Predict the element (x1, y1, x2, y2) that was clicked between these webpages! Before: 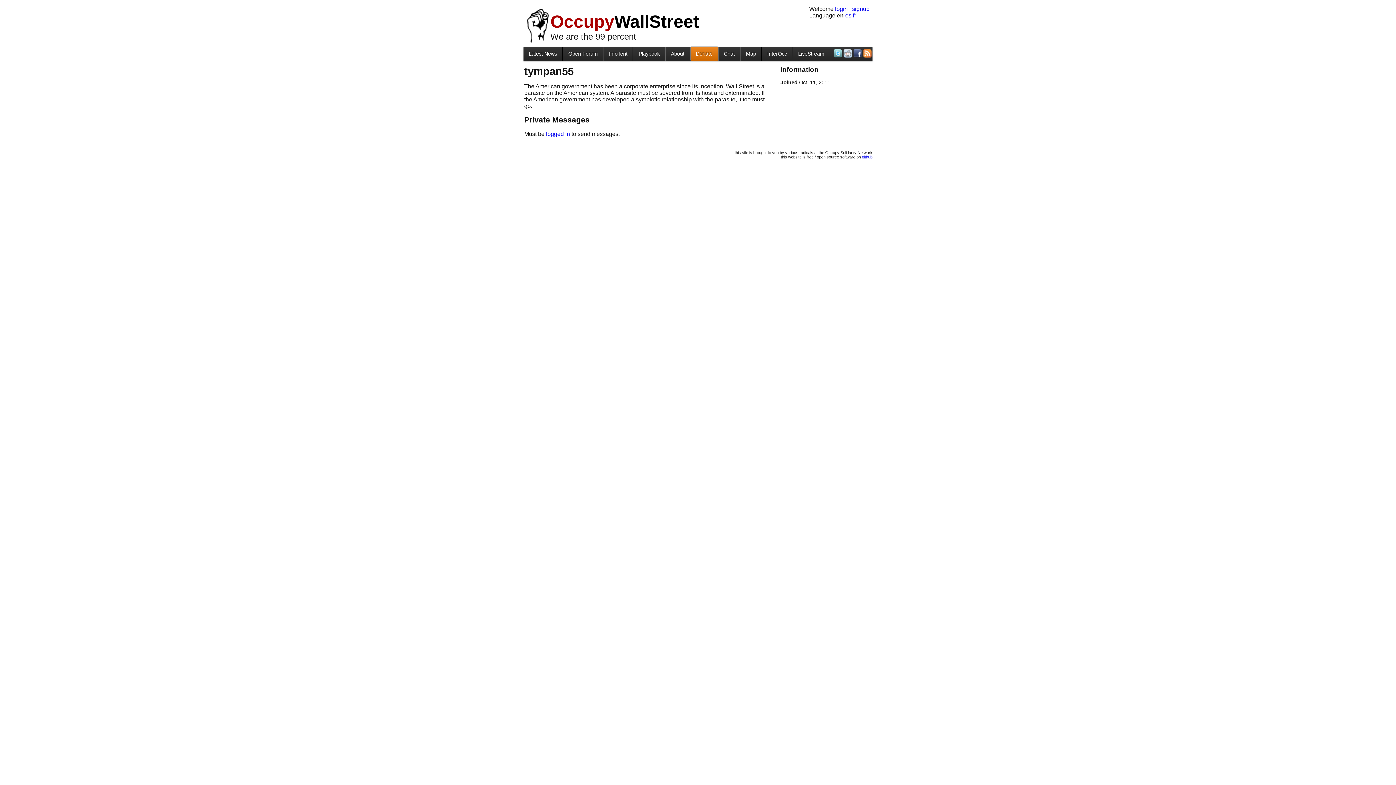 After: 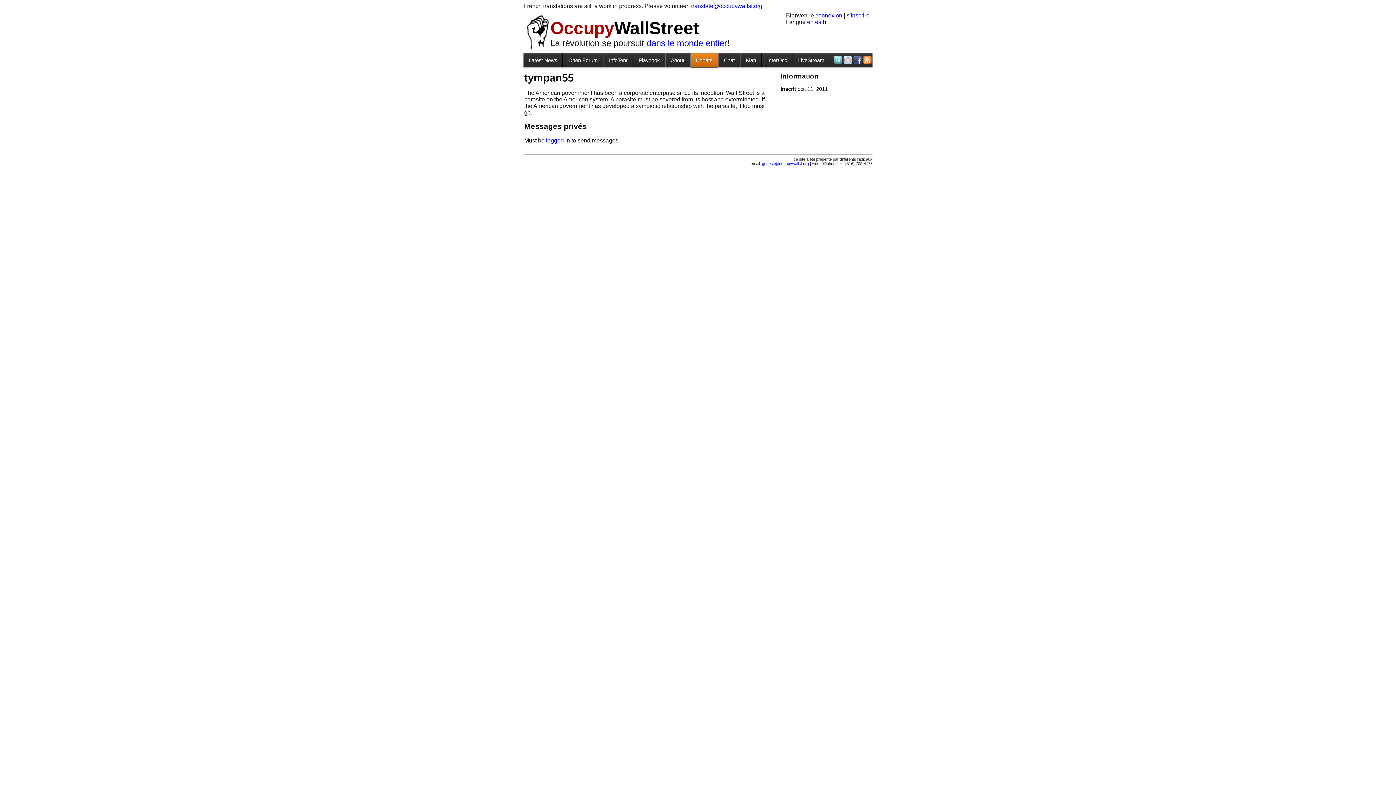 Action: bbox: (853, 12, 856, 18) label: fr